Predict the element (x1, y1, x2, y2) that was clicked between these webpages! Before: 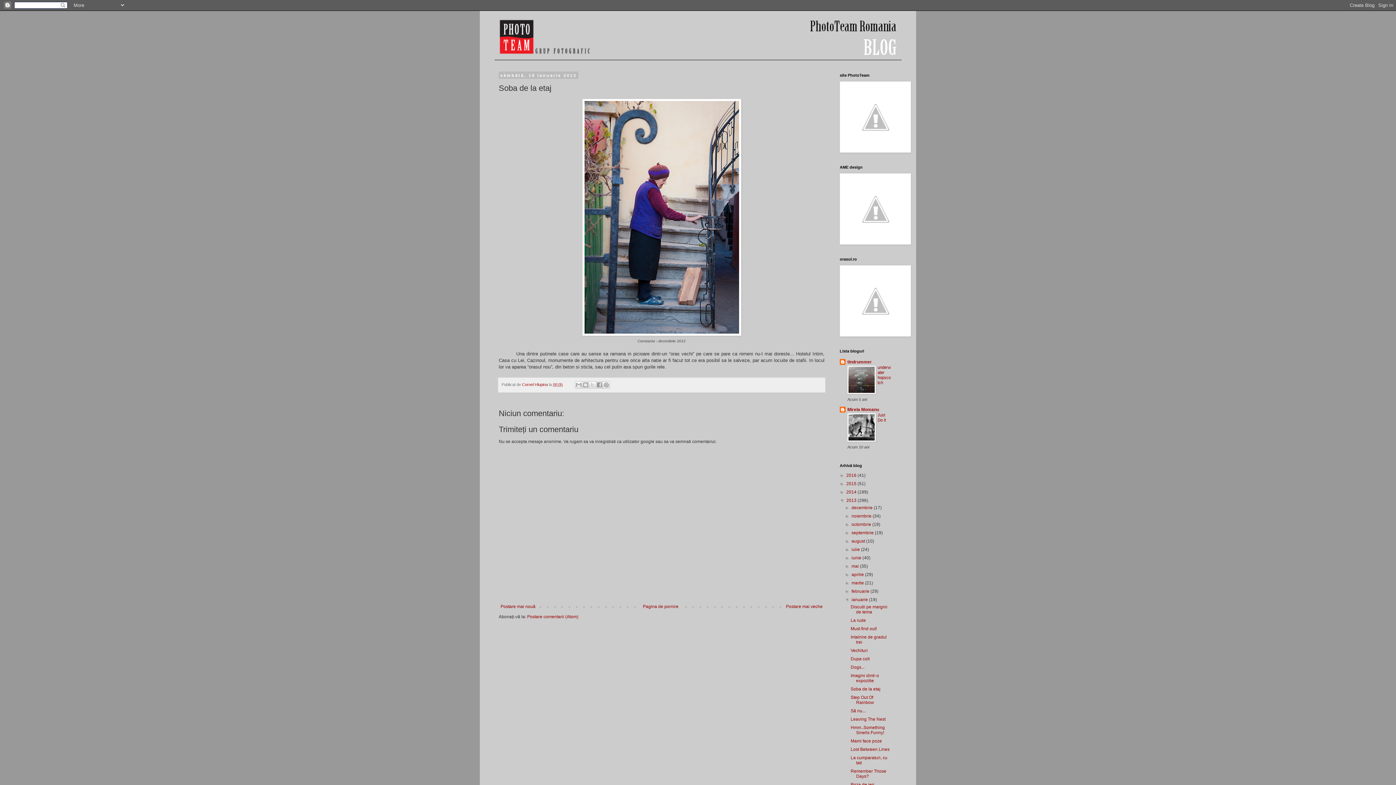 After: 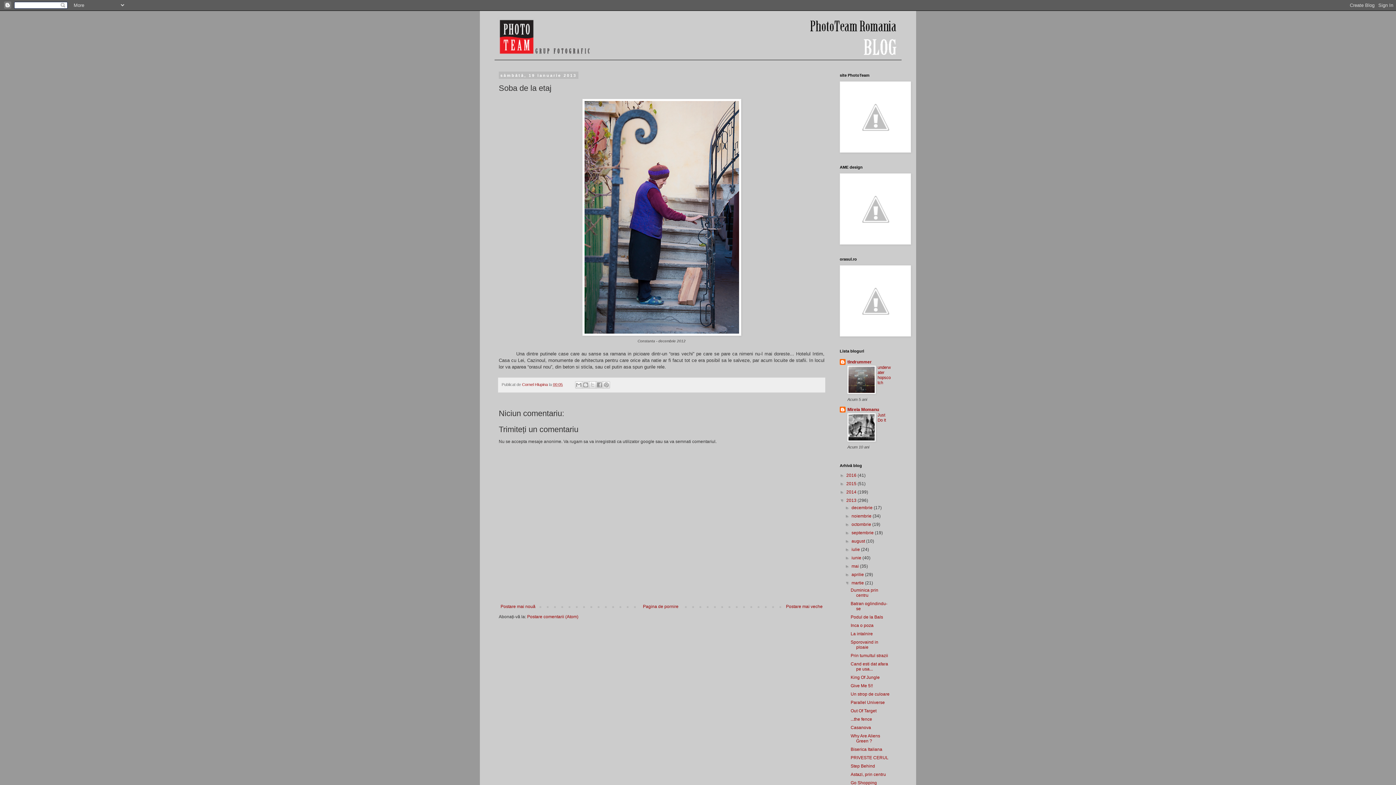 Action: bbox: (845, 580, 851, 585) label: ►  